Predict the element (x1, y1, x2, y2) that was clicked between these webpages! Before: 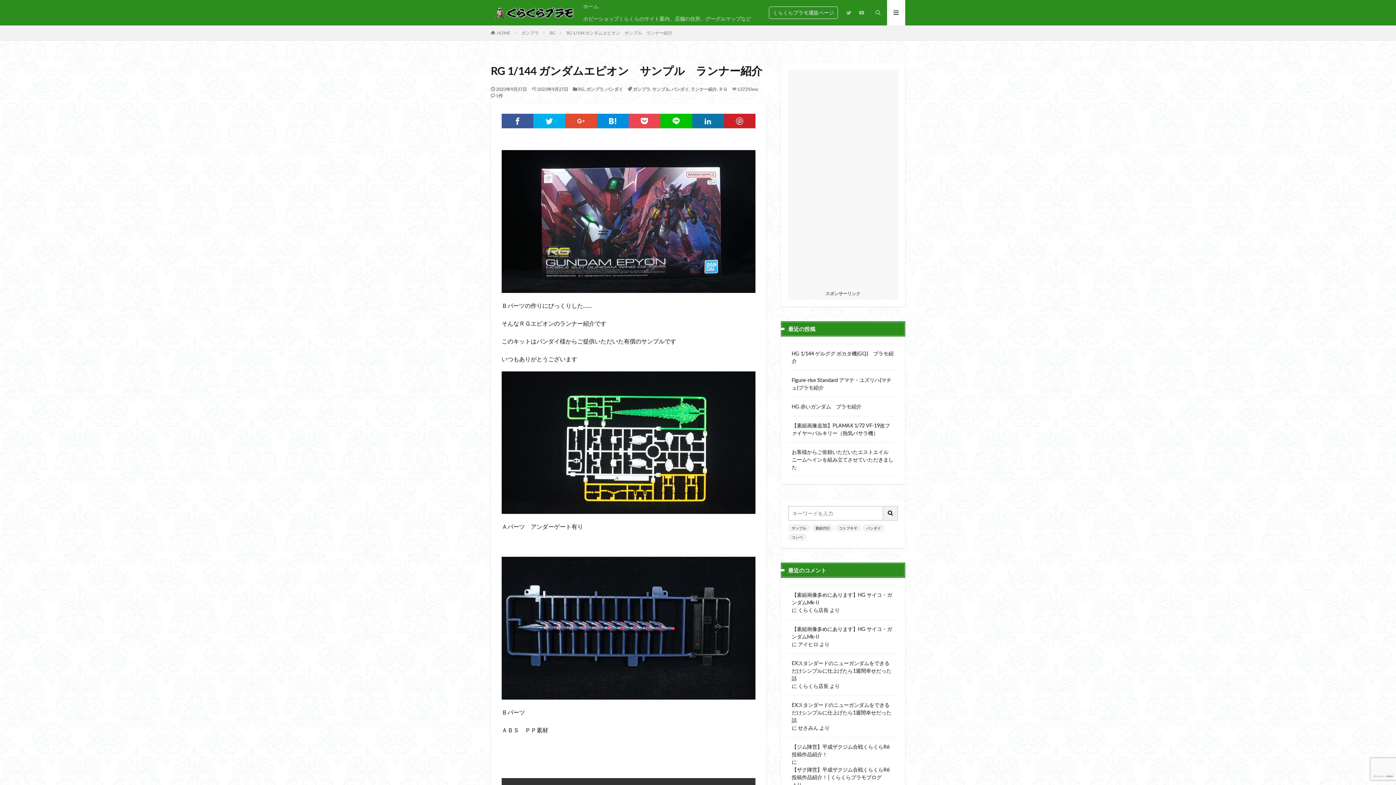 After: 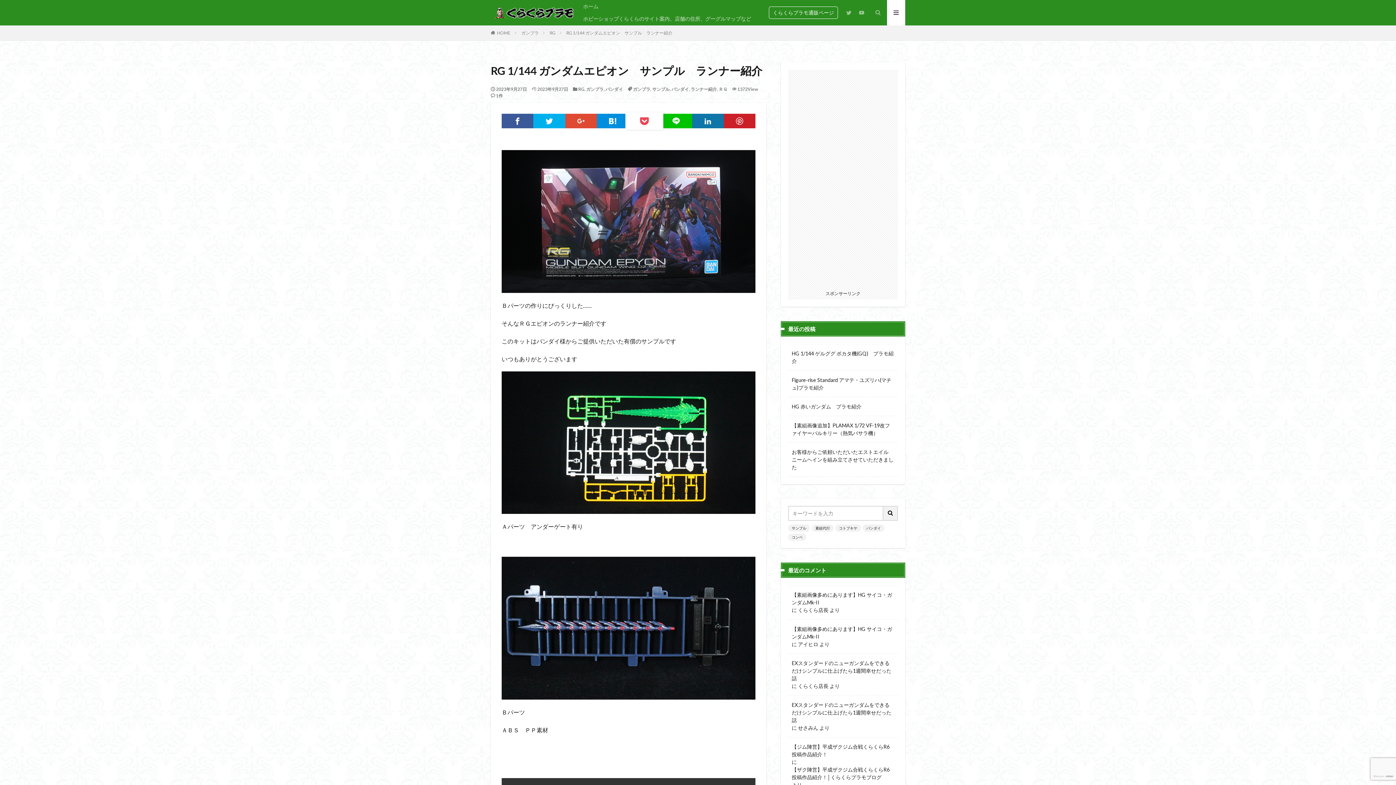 Action: bbox: (628, 113, 660, 128)